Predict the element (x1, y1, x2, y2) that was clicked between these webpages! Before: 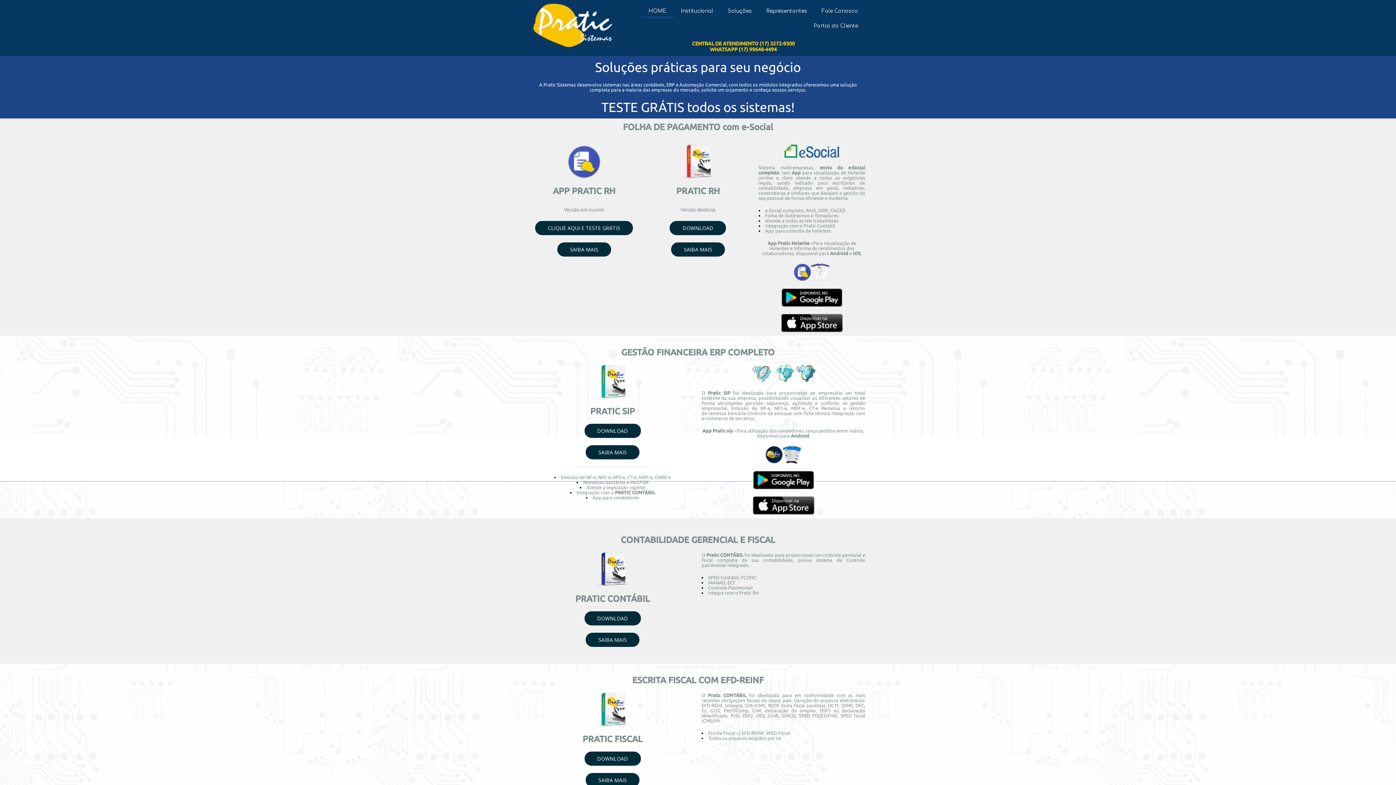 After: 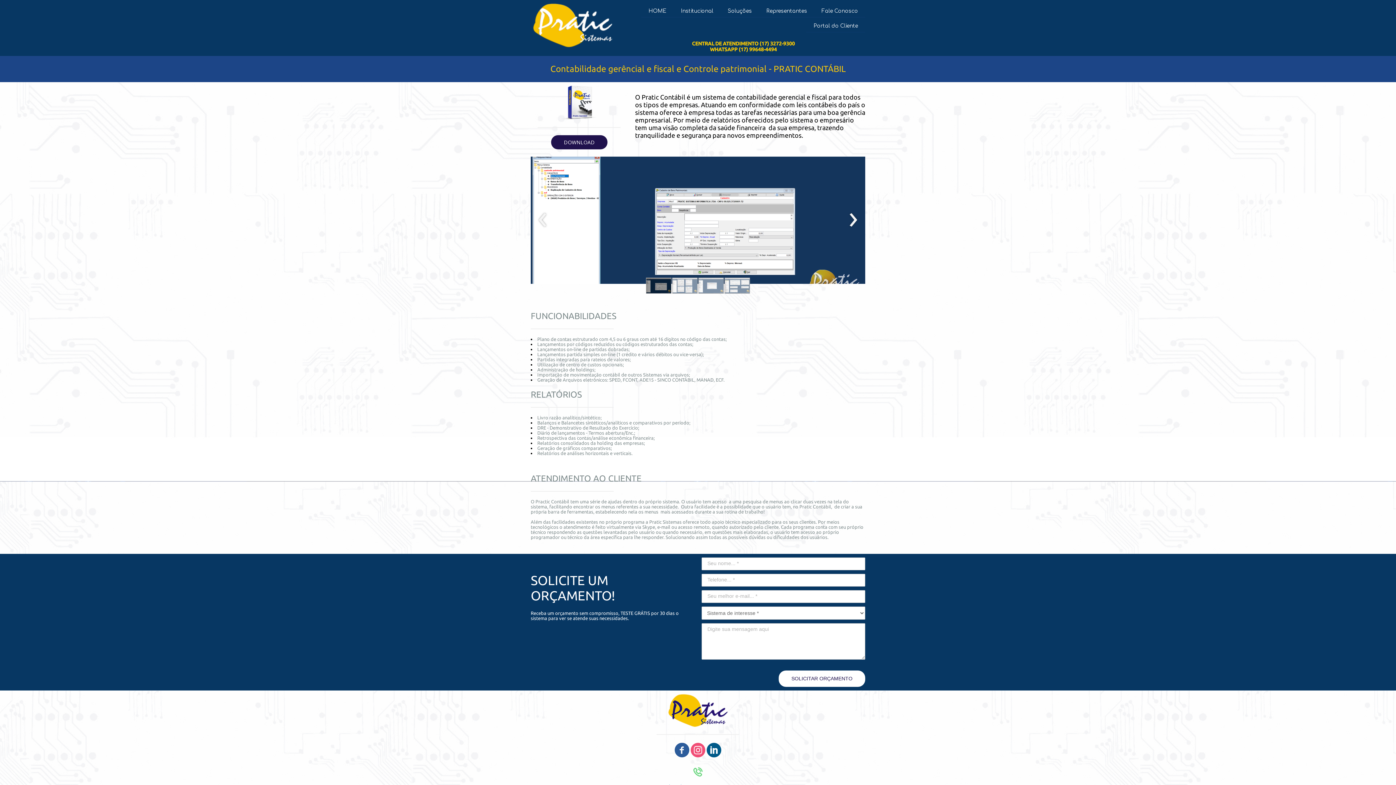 Action: bbox: (530, 552, 694, 586)